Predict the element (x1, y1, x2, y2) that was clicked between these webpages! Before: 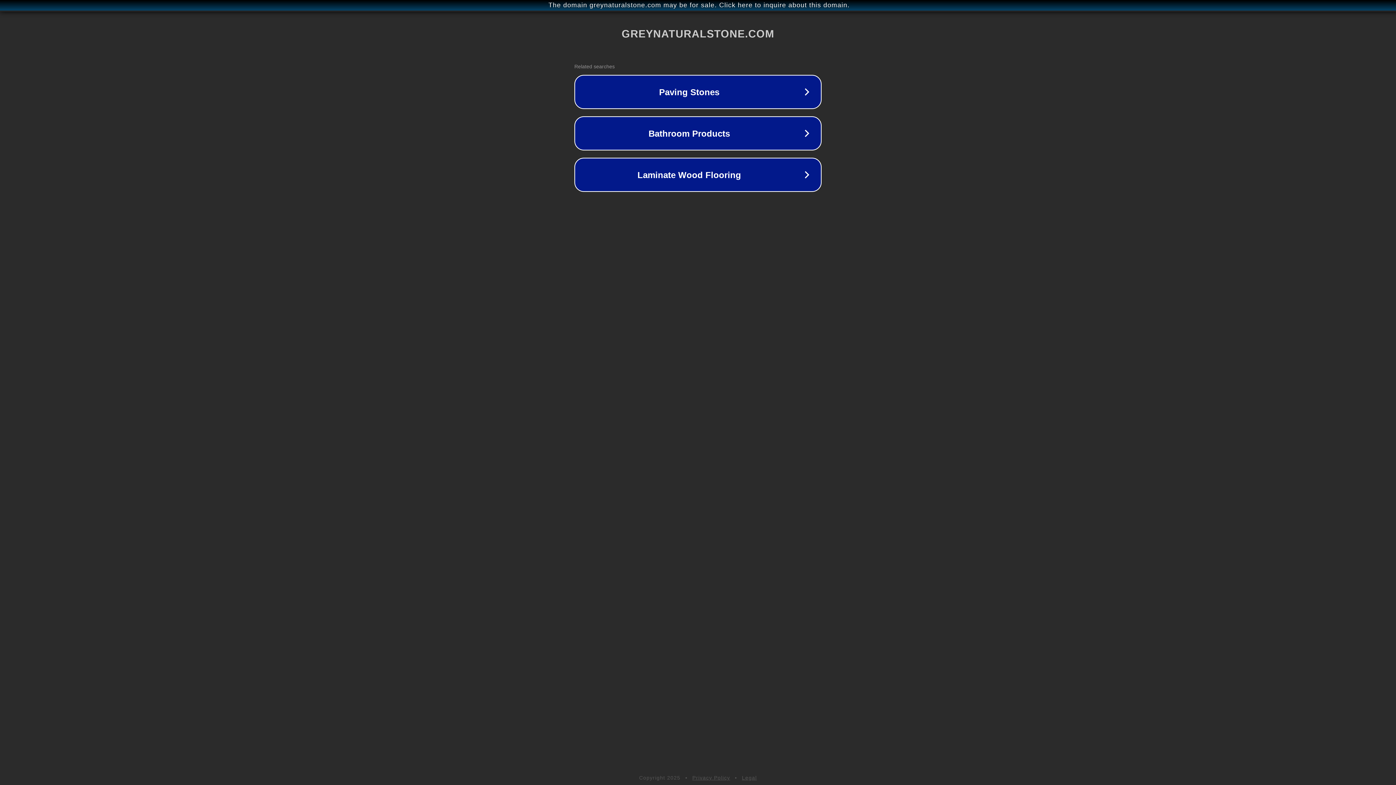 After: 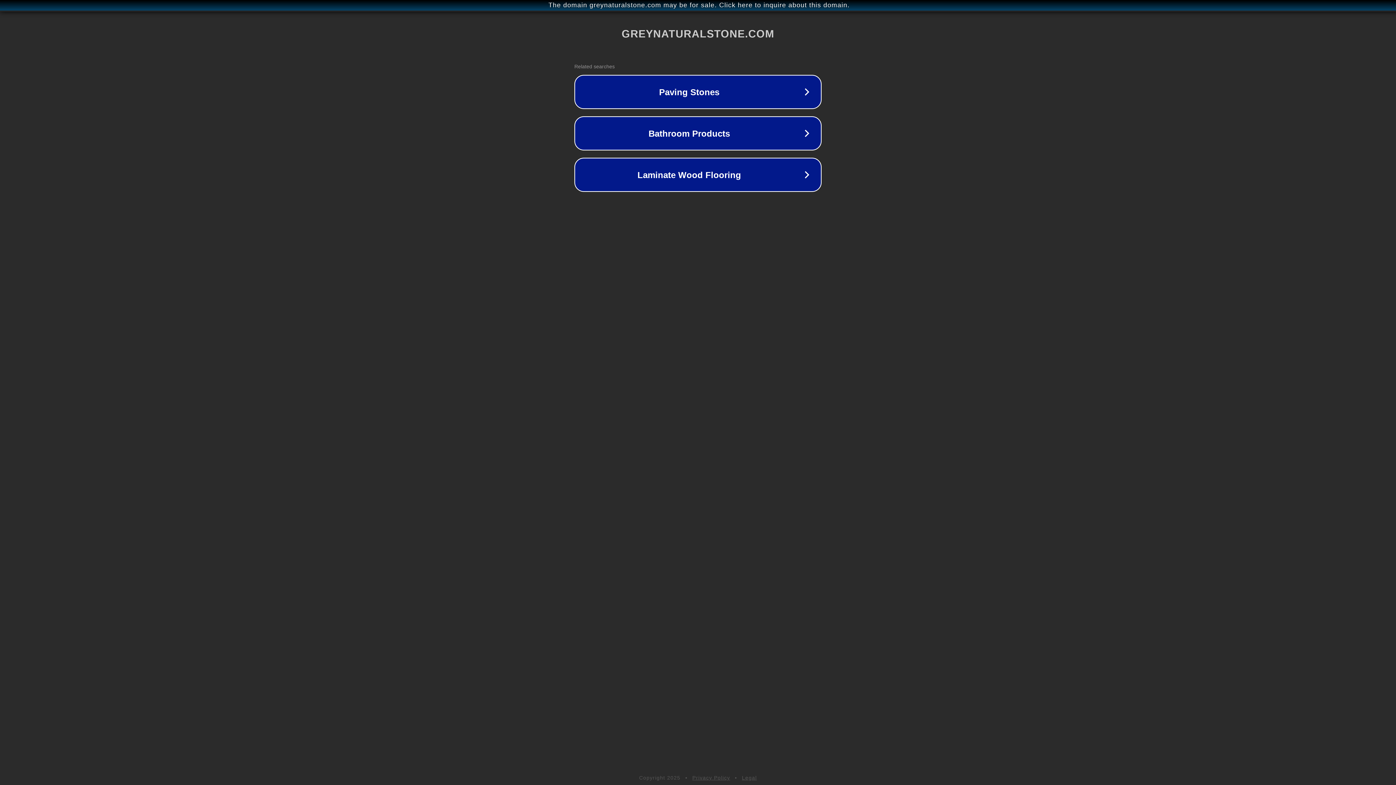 Action: bbox: (742, 775, 757, 781) label: Legal